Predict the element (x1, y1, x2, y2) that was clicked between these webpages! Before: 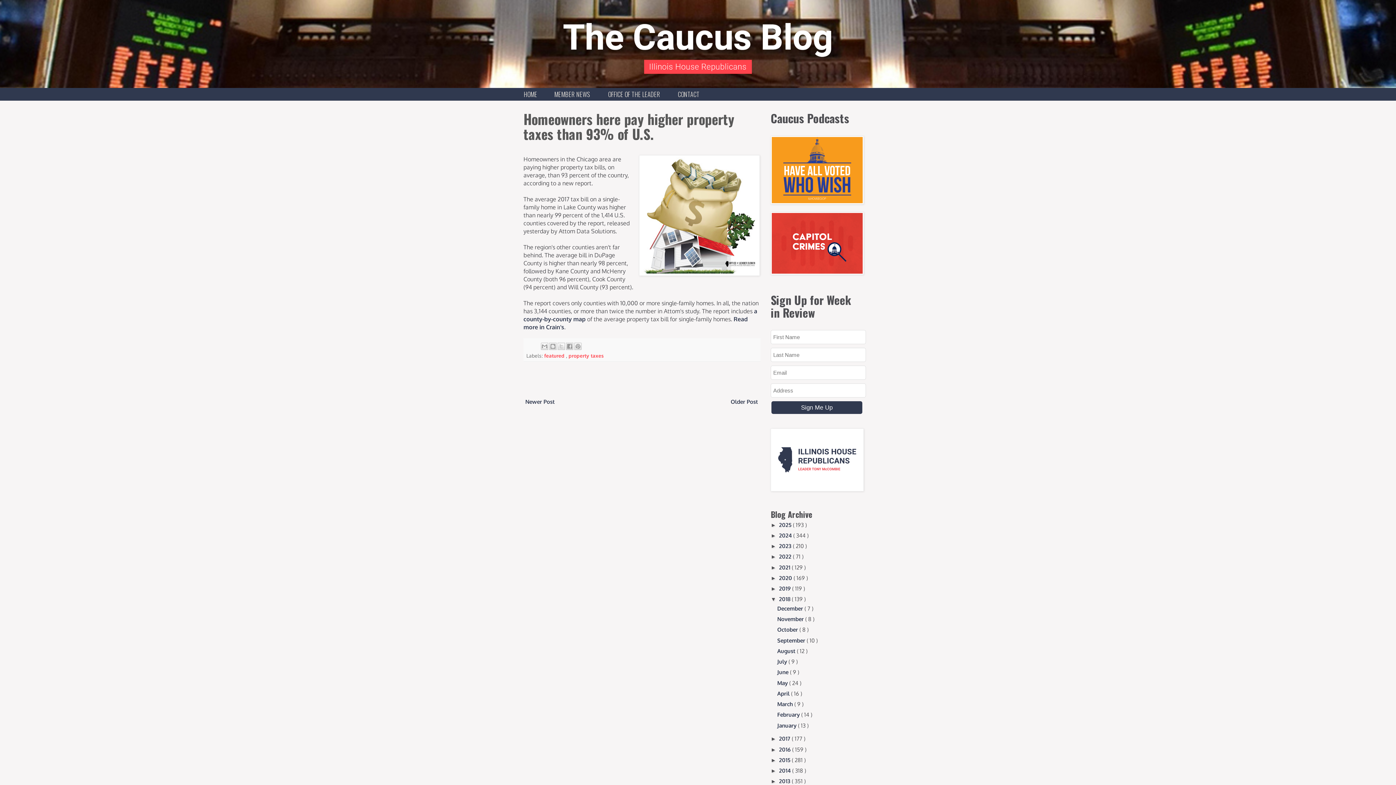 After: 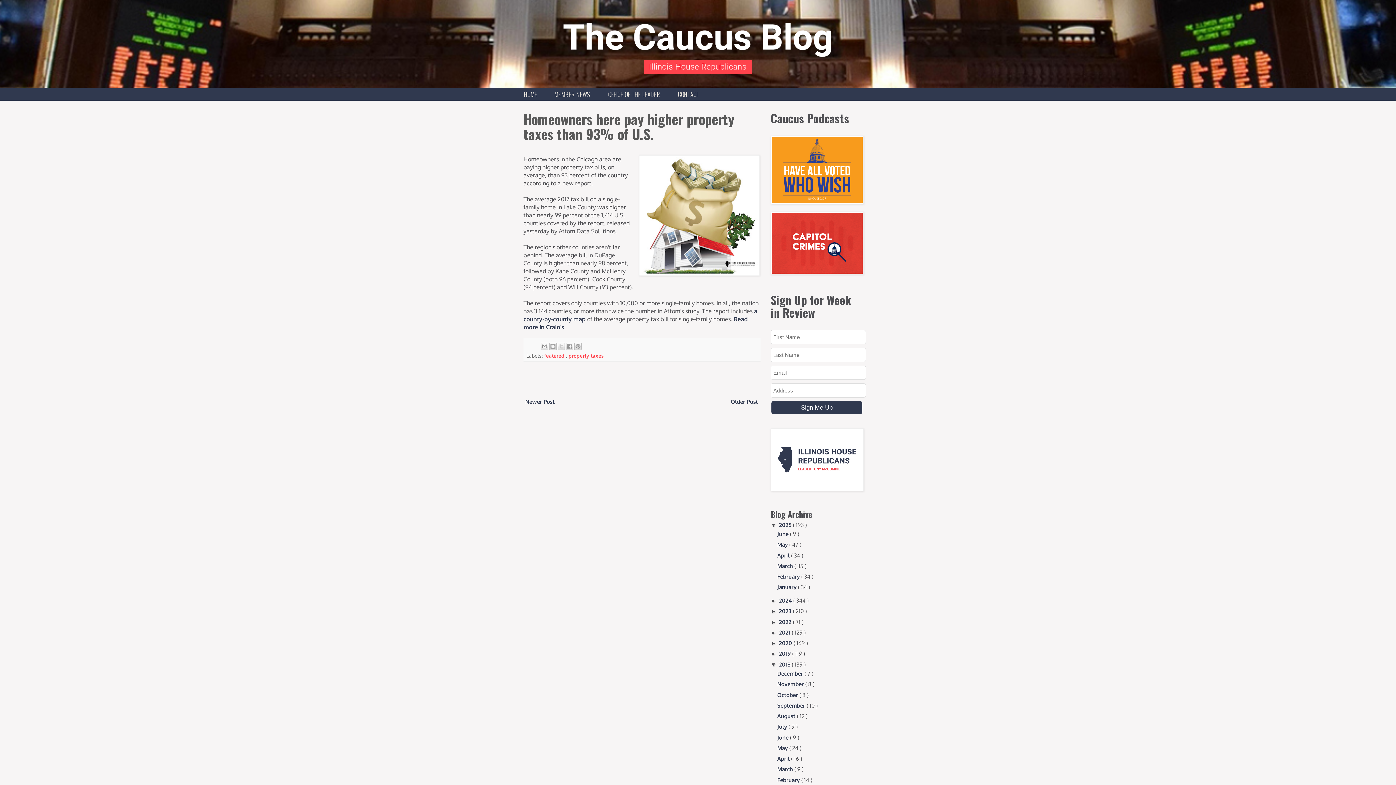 Action: bbox: (770, 522, 779, 528) label: ►  